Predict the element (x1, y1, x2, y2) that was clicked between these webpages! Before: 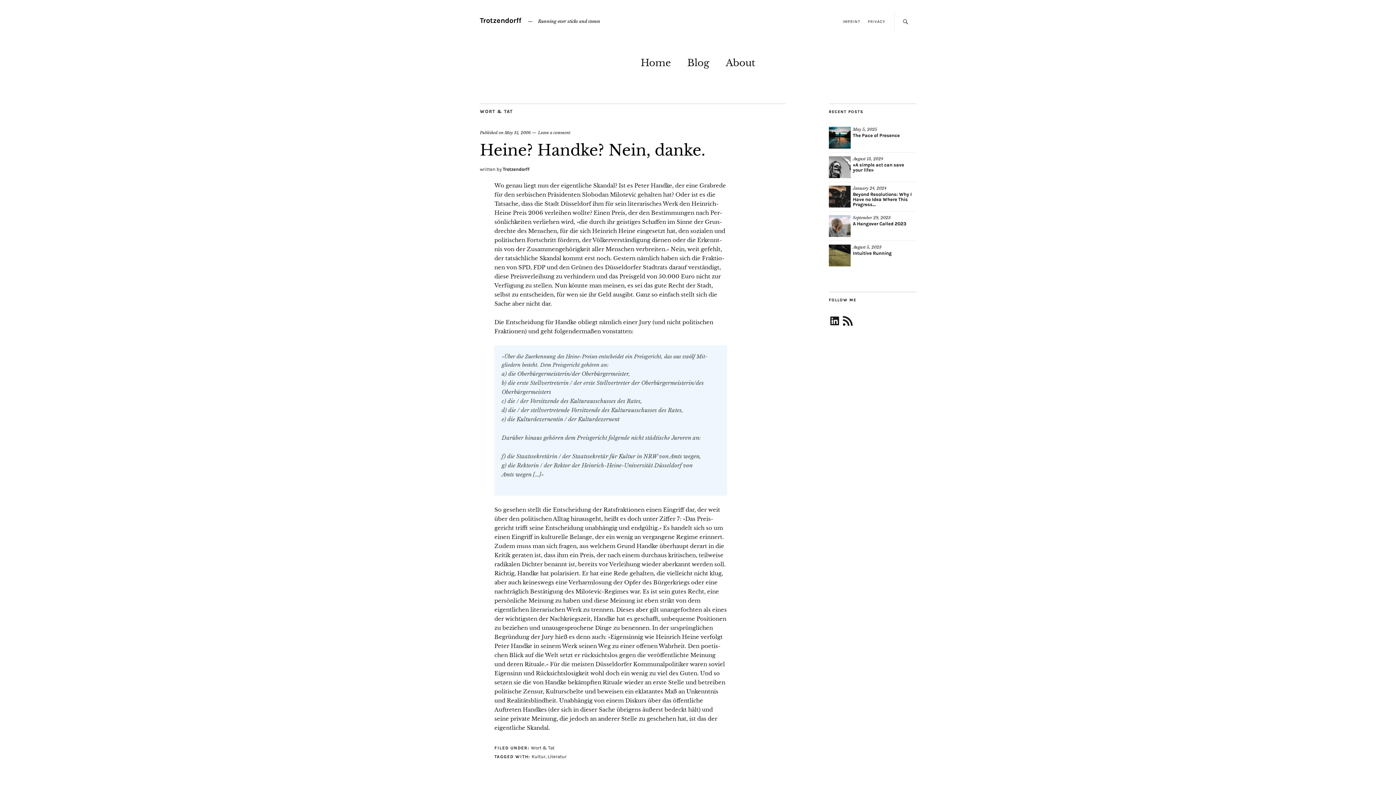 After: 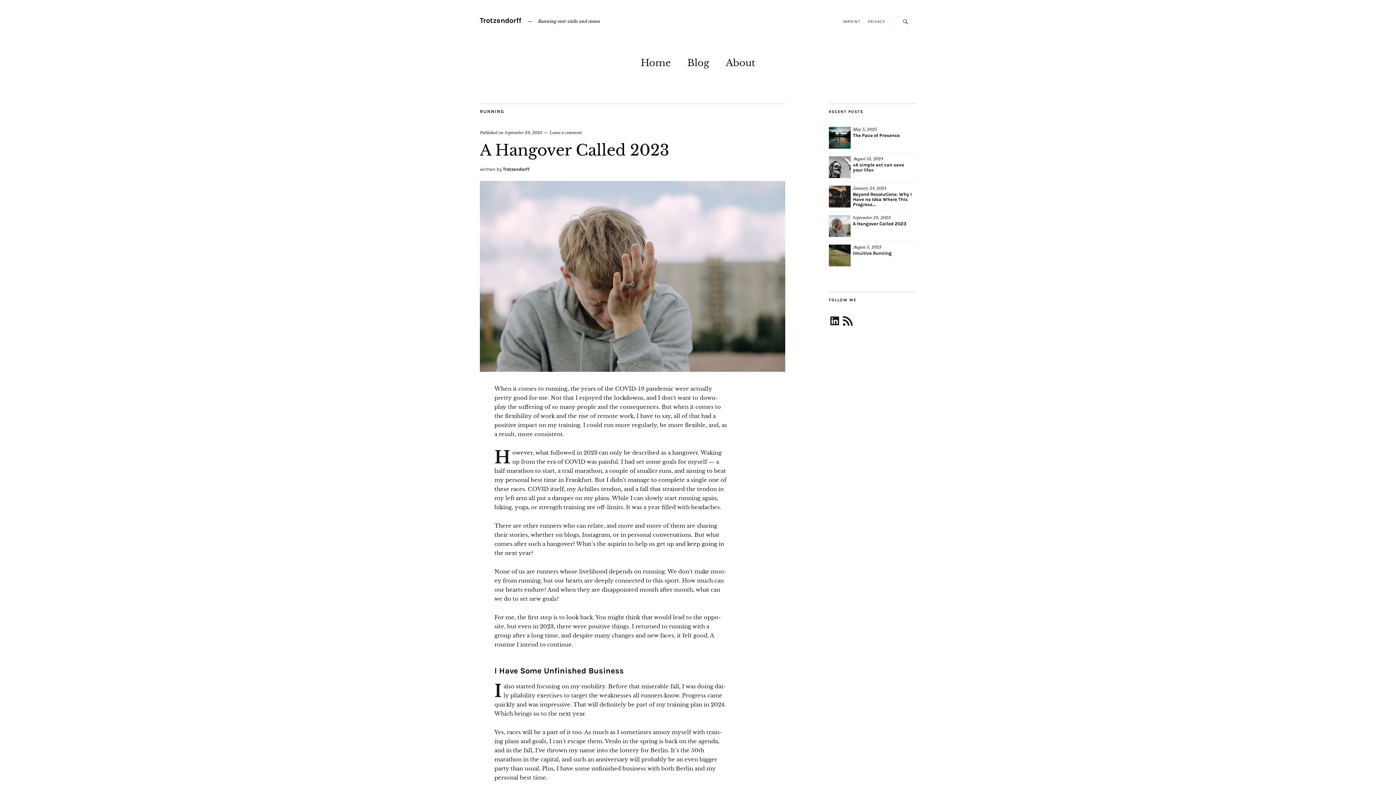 Action: bbox: (853, 221, 906, 226) label: A Hangover Called 2023